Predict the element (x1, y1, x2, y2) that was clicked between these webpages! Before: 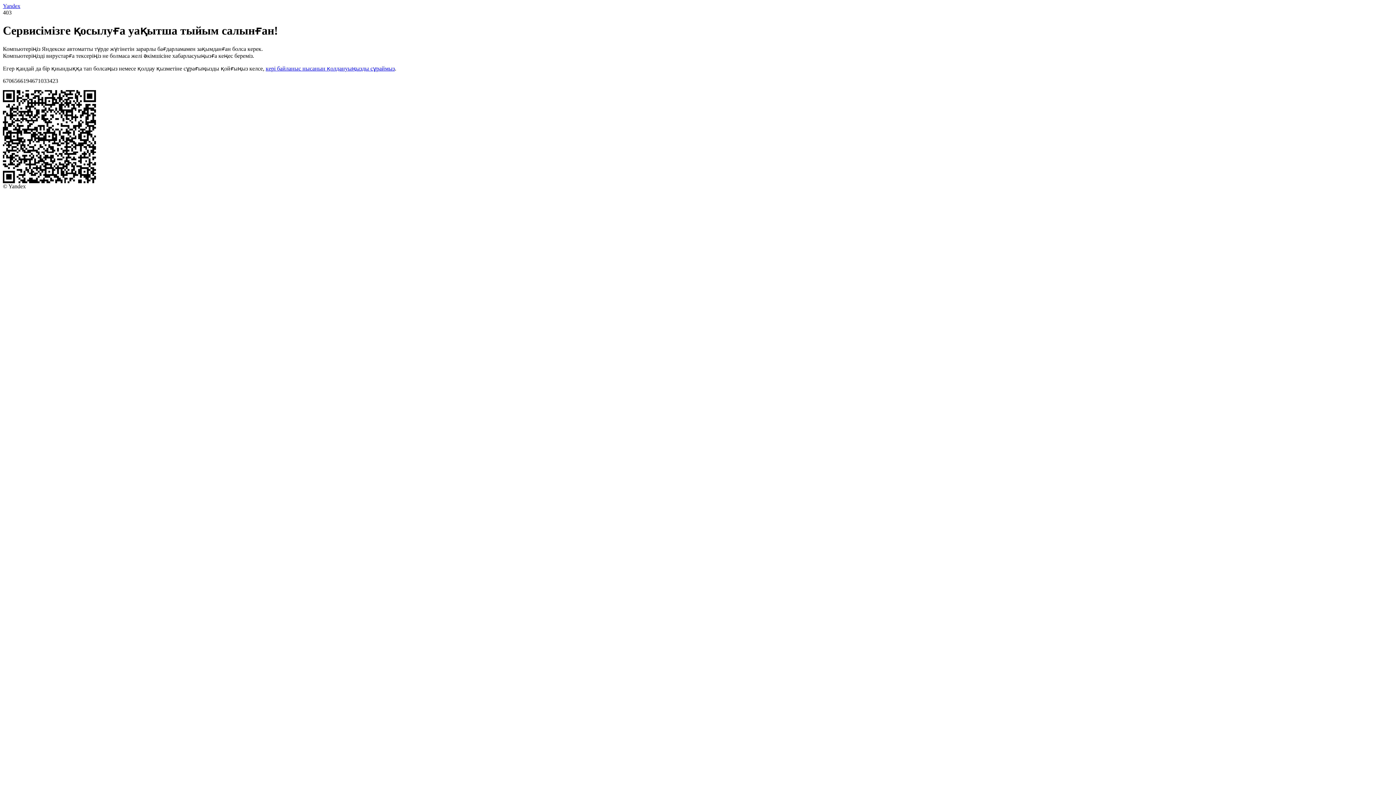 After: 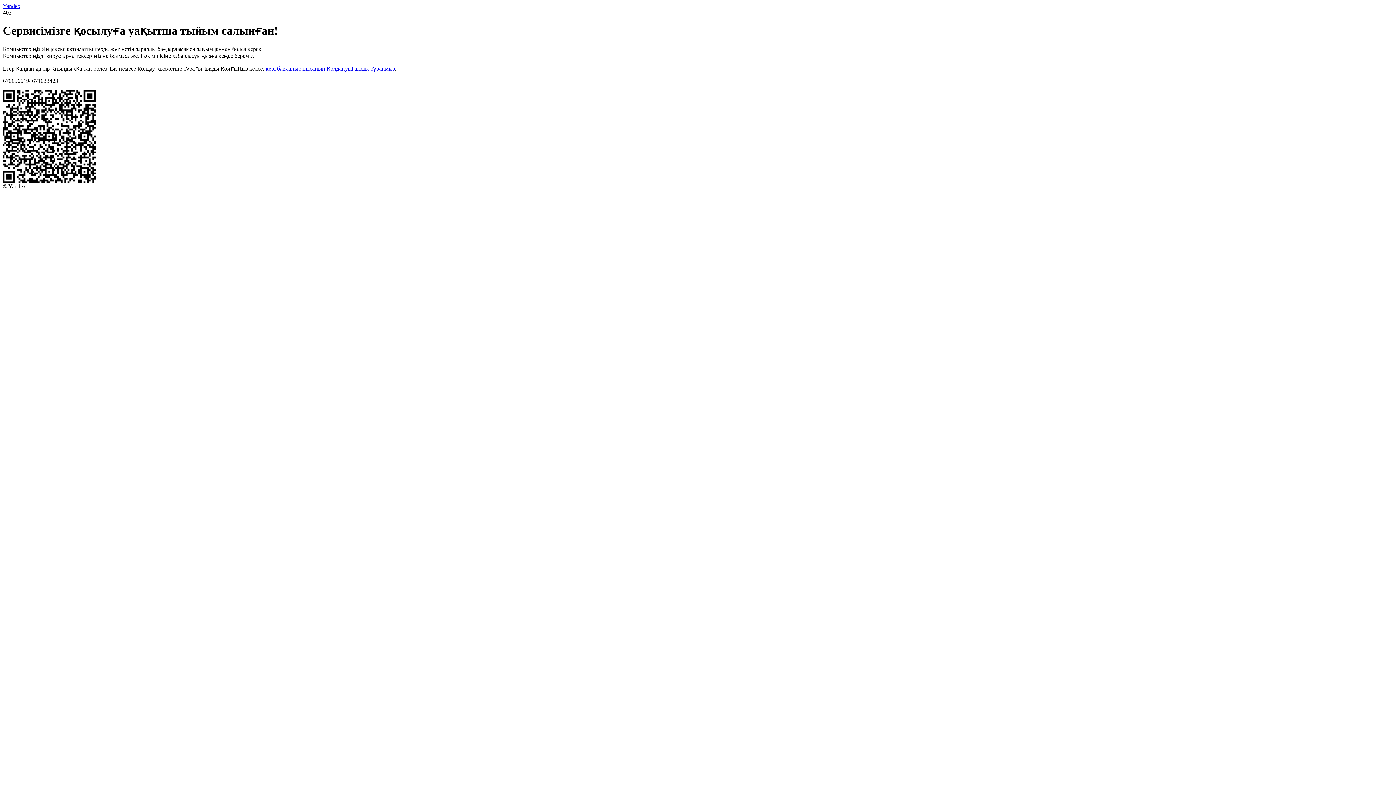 Action: bbox: (265, 65, 394, 71) label: кері байланыс нысанын қолдануыңызды сұраймыз